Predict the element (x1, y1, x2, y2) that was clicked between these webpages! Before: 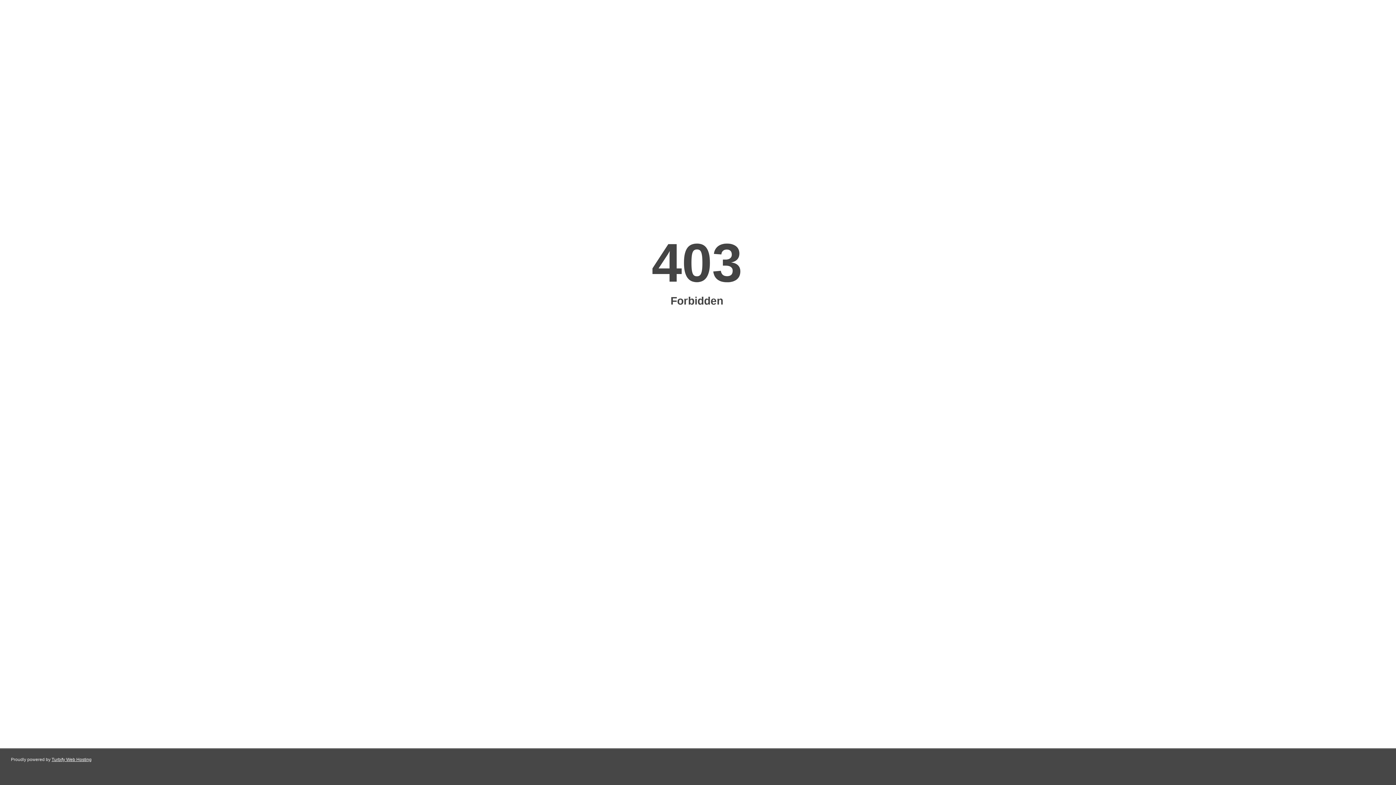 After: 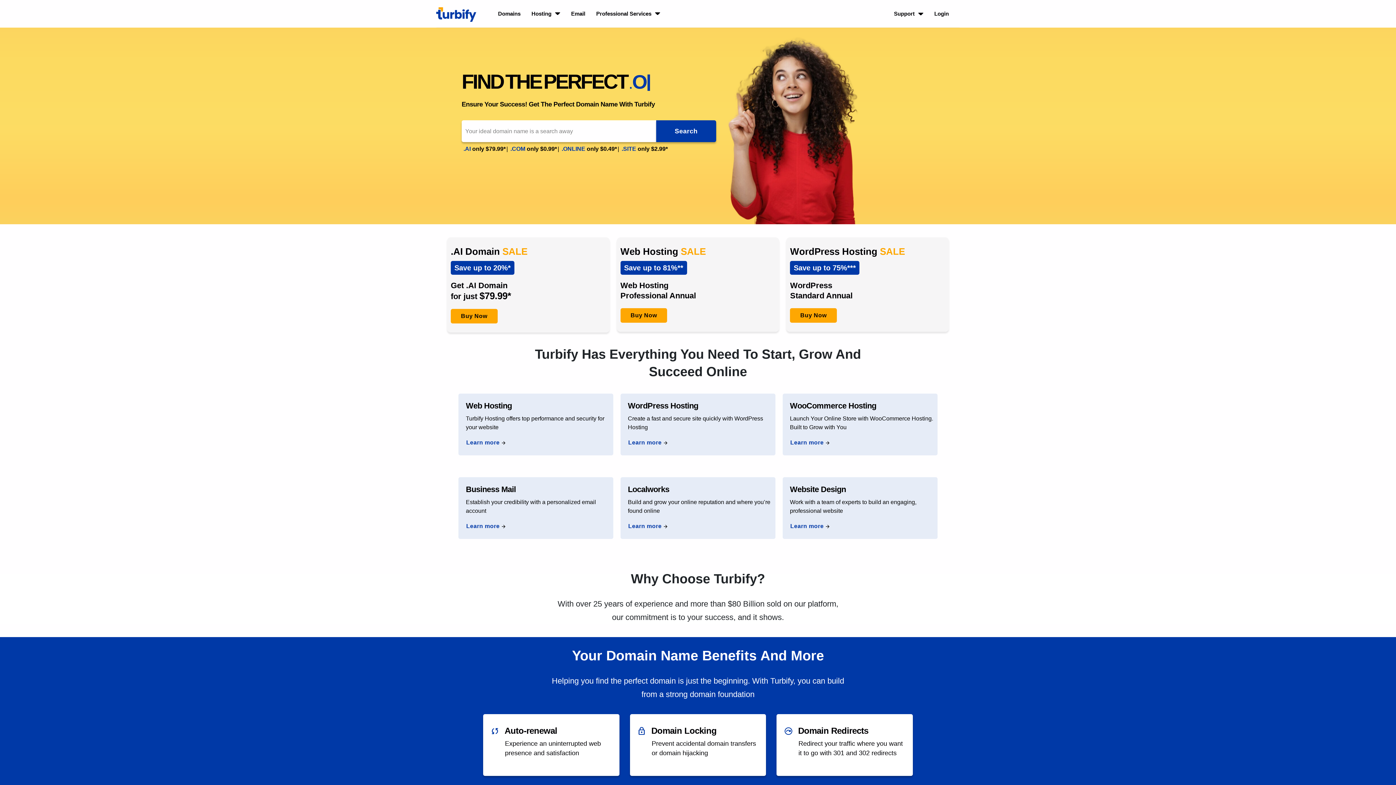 Action: bbox: (51, 757, 91, 762) label: Turbify Web Hosting